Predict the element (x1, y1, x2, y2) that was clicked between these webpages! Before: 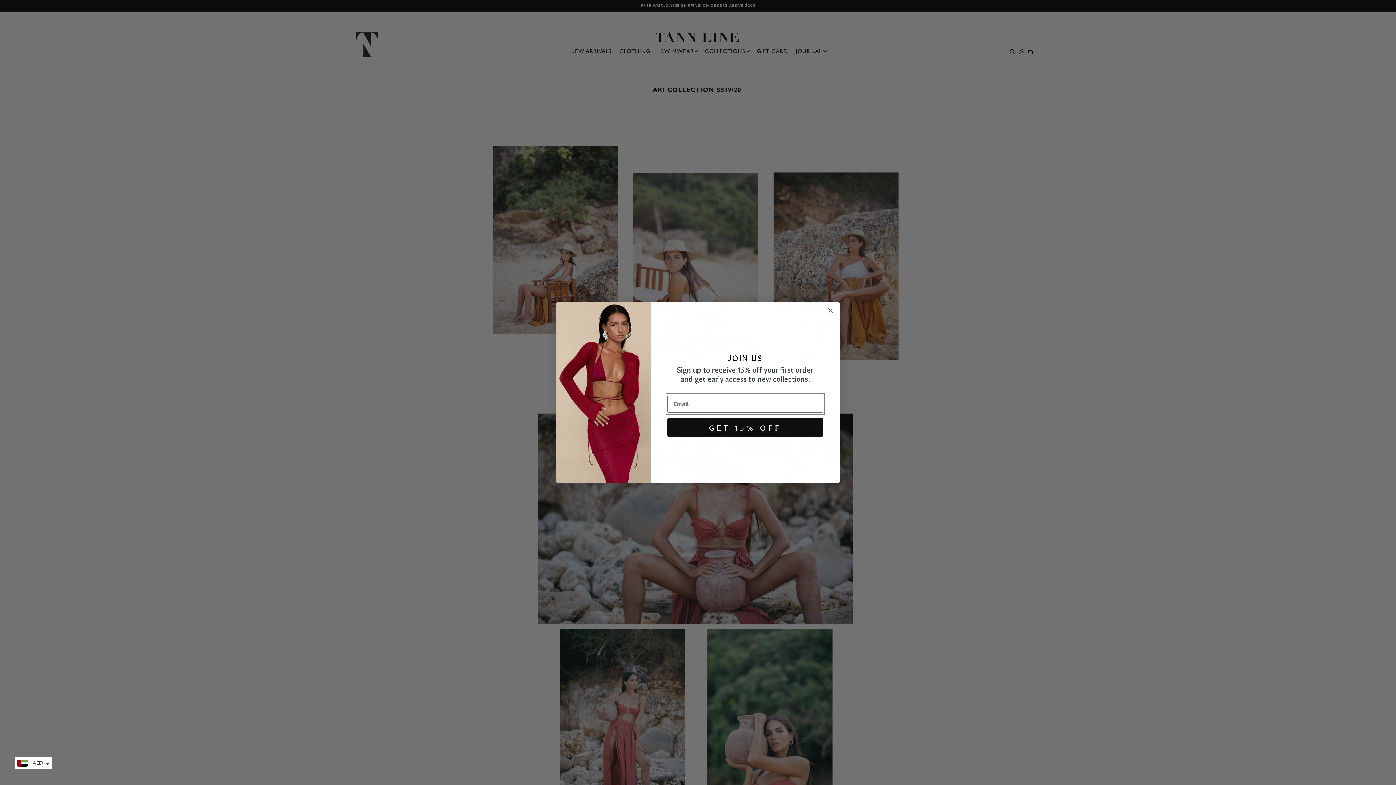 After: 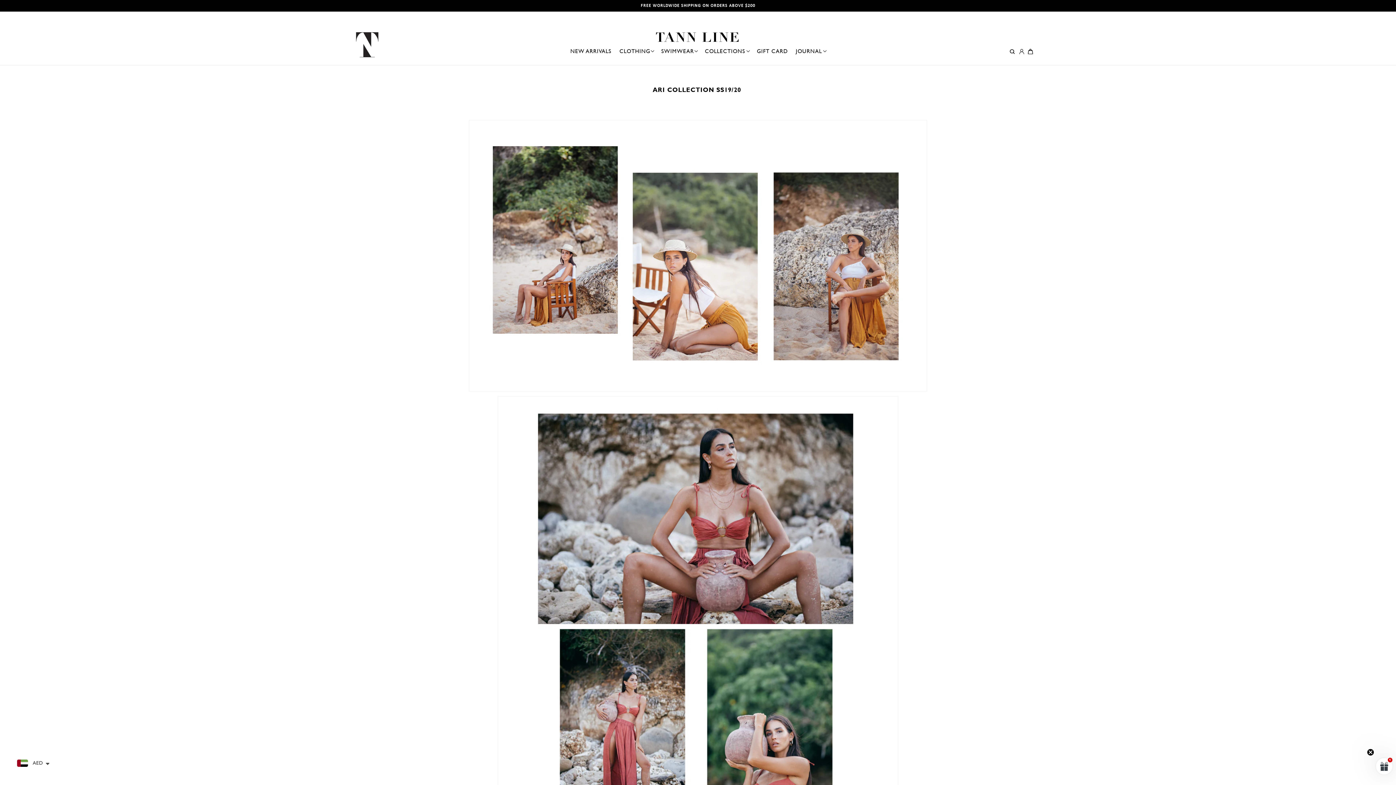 Action: bbox: (824, 304, 837, 317) label: Close dialog